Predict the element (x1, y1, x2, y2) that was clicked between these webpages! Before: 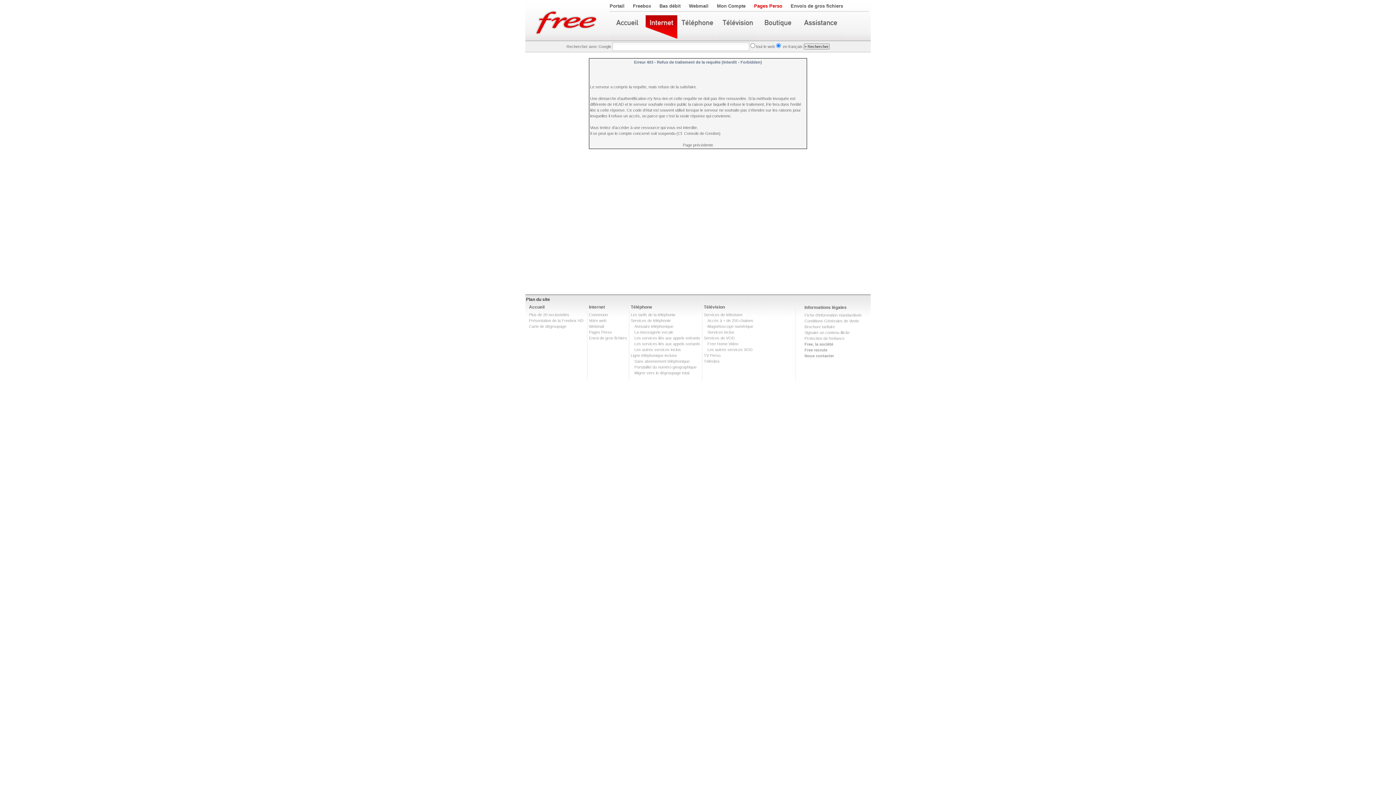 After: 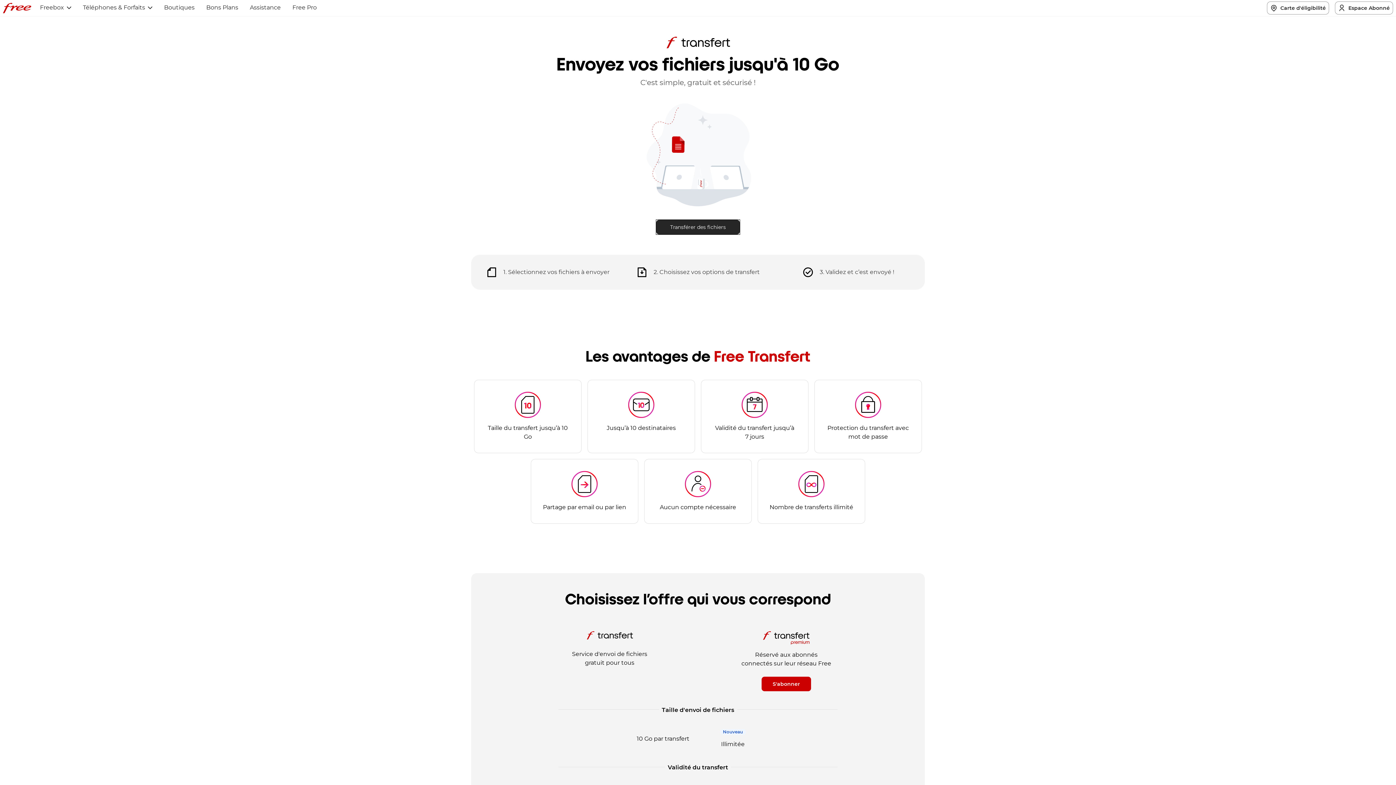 Action: label: Envois de gros fichiers bbox: (790, 3, 843, 8)